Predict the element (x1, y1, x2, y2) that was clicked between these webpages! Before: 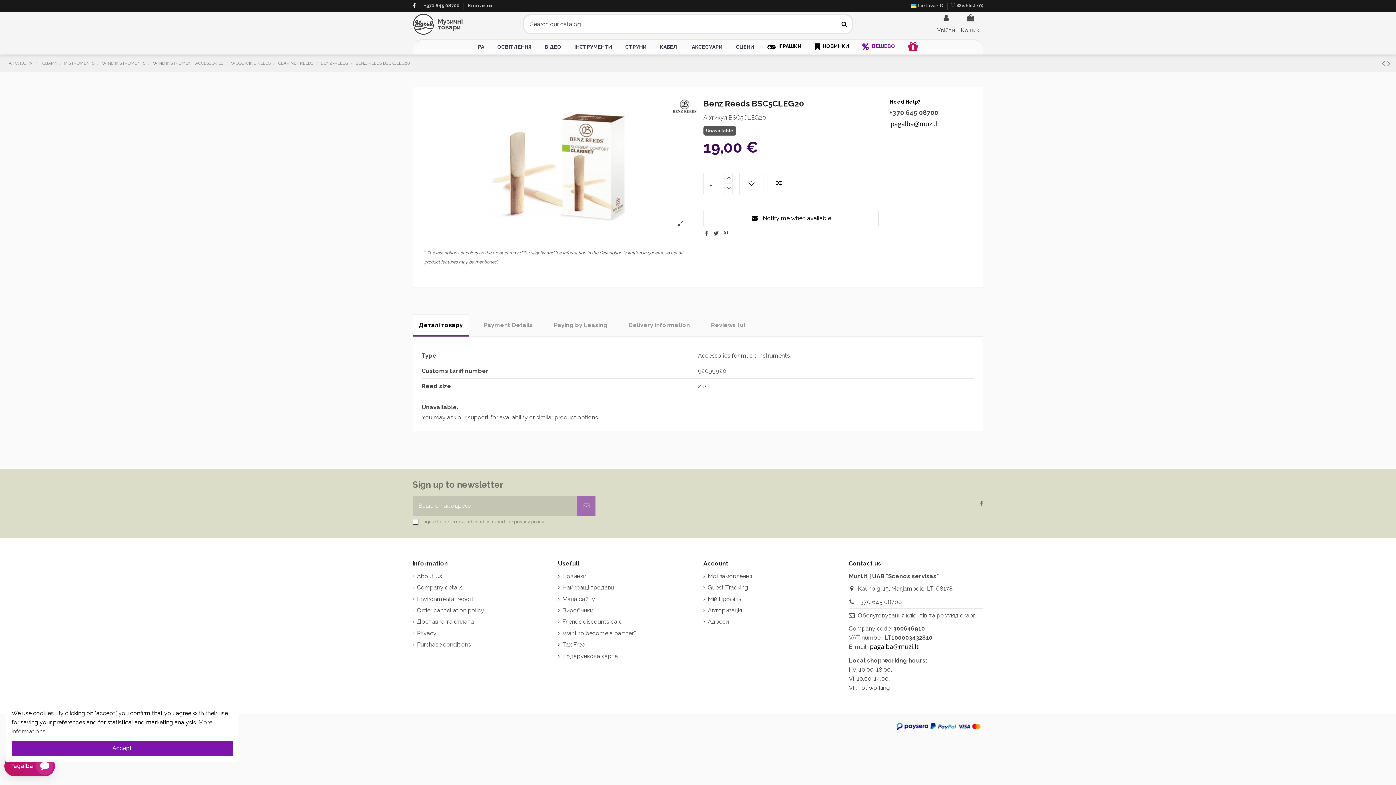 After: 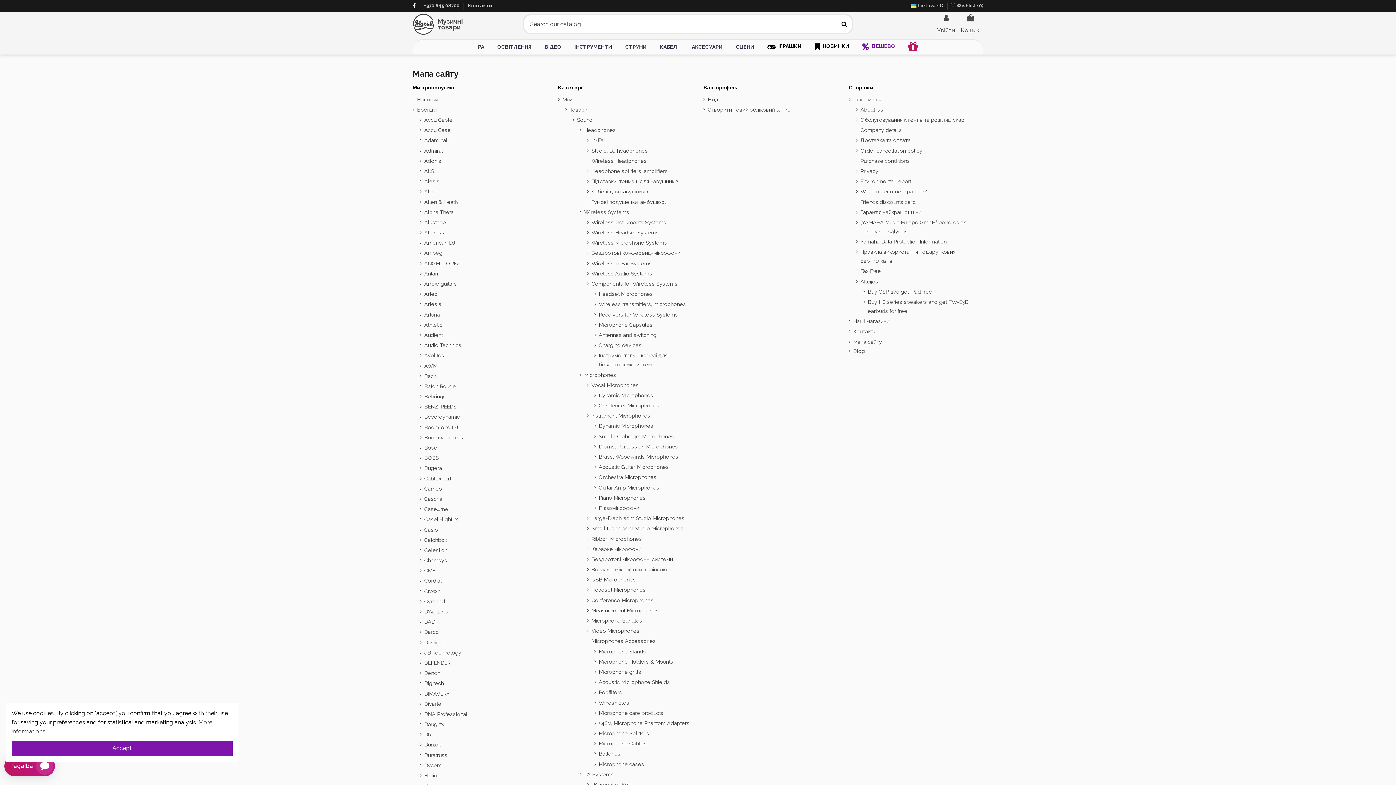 Action: bbox: (558, 594, 595, 603) label: Мапа сайту